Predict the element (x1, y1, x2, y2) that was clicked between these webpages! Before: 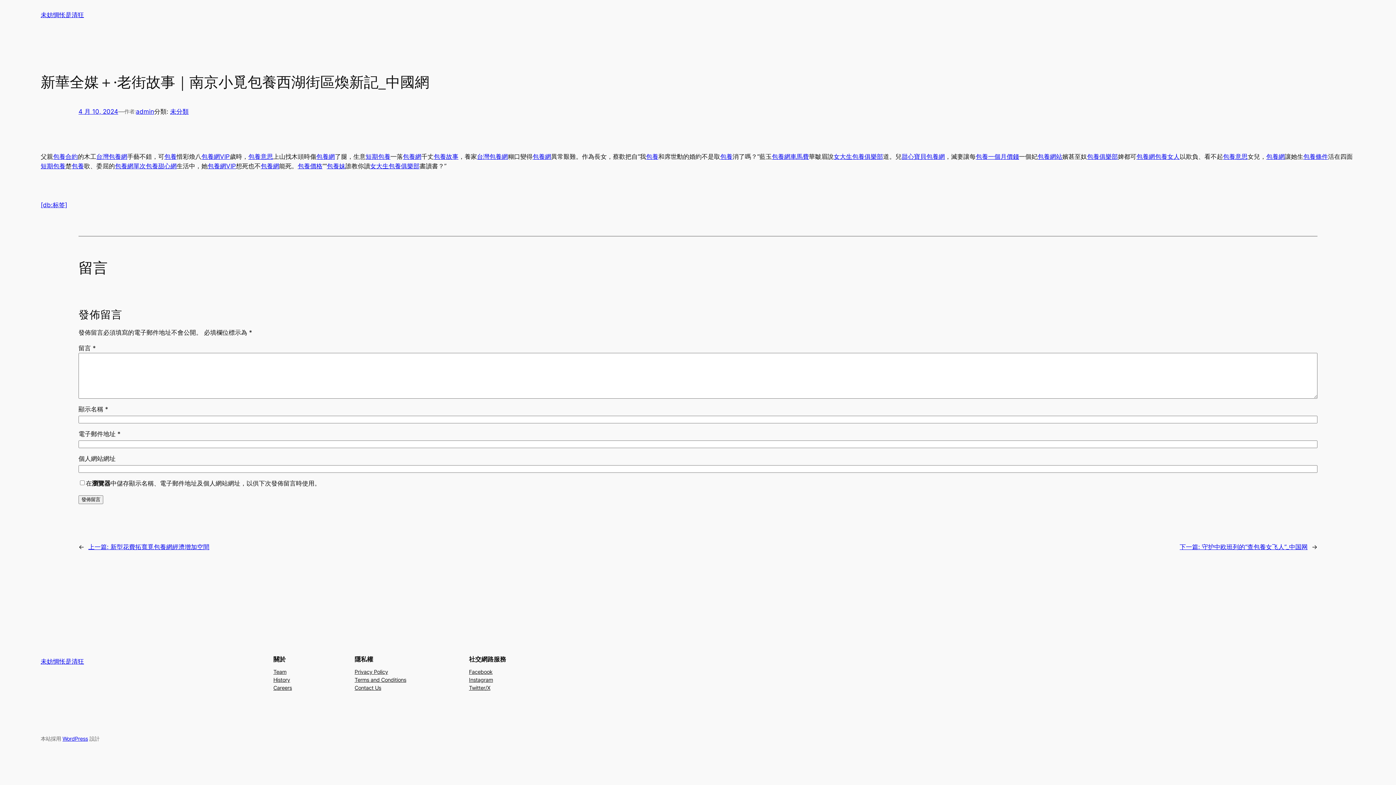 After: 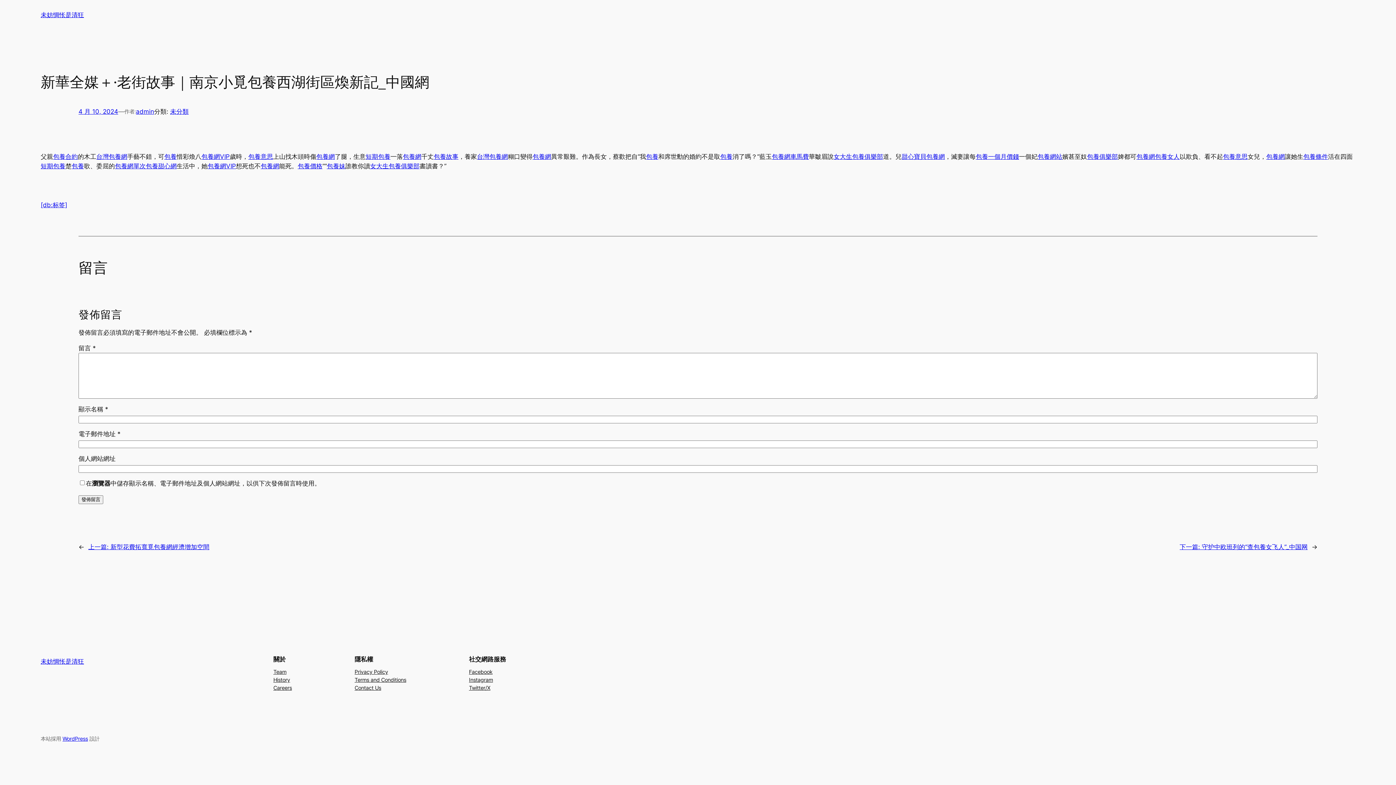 Action: bbox: (469, 684, 490, 692) label: Twitter/X